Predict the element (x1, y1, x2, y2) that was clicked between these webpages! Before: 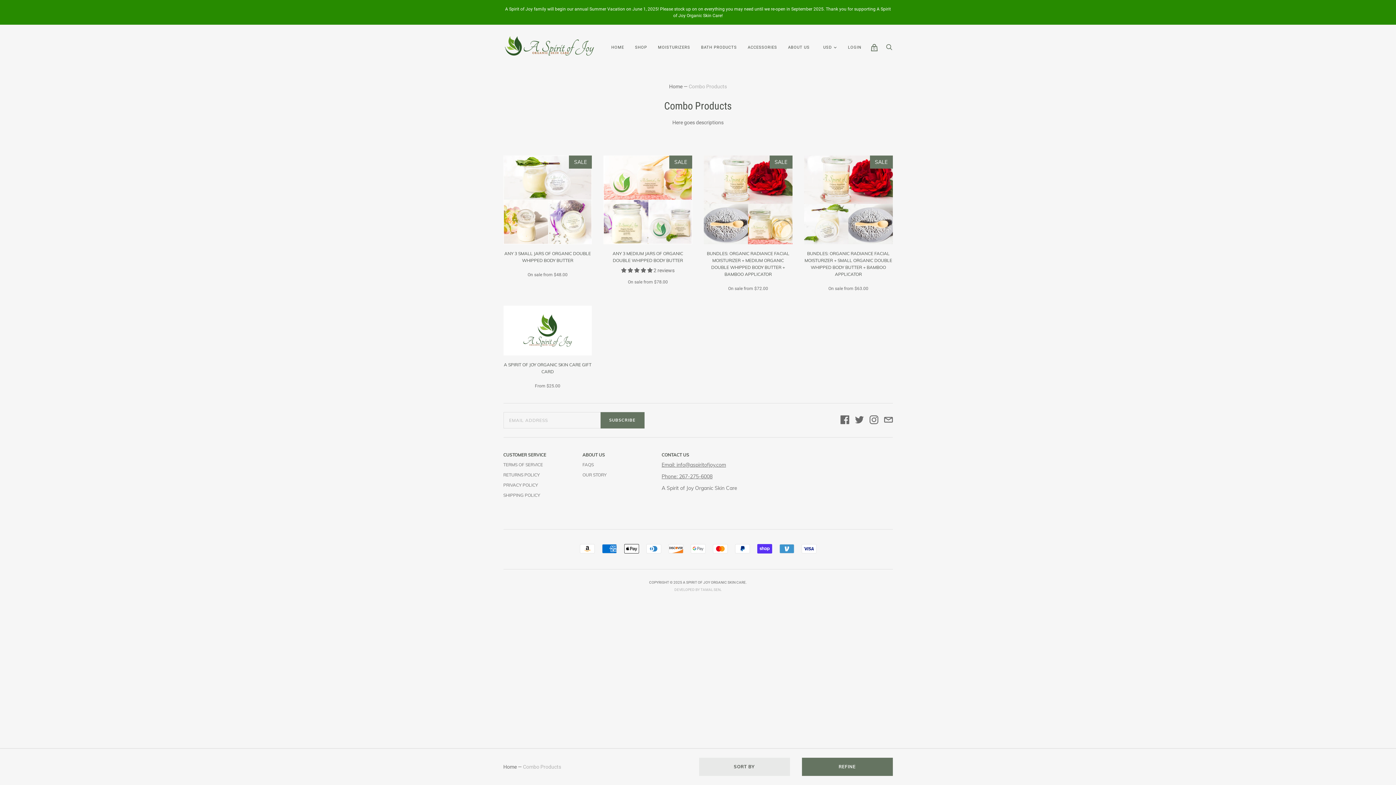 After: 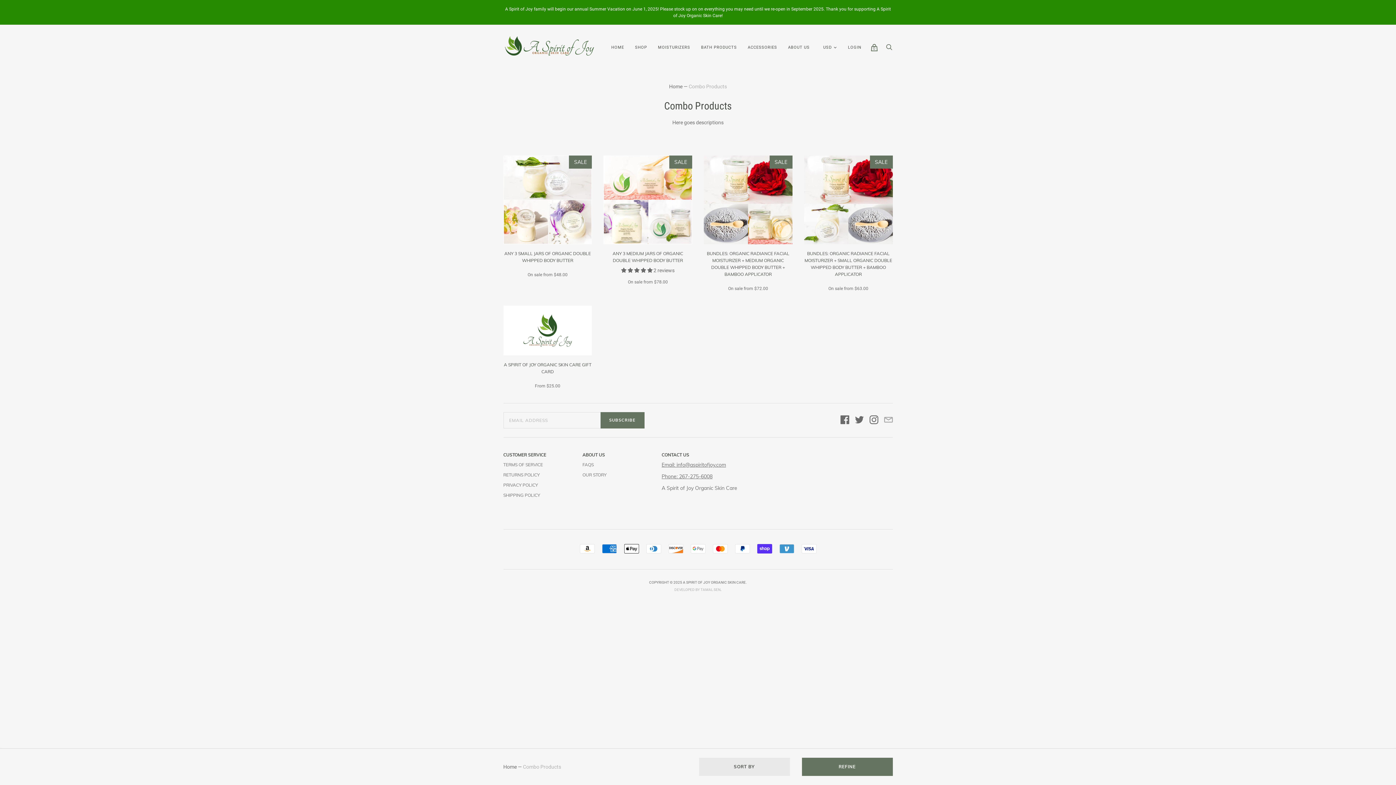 Action: bbox: (884, 415, 892, 425)